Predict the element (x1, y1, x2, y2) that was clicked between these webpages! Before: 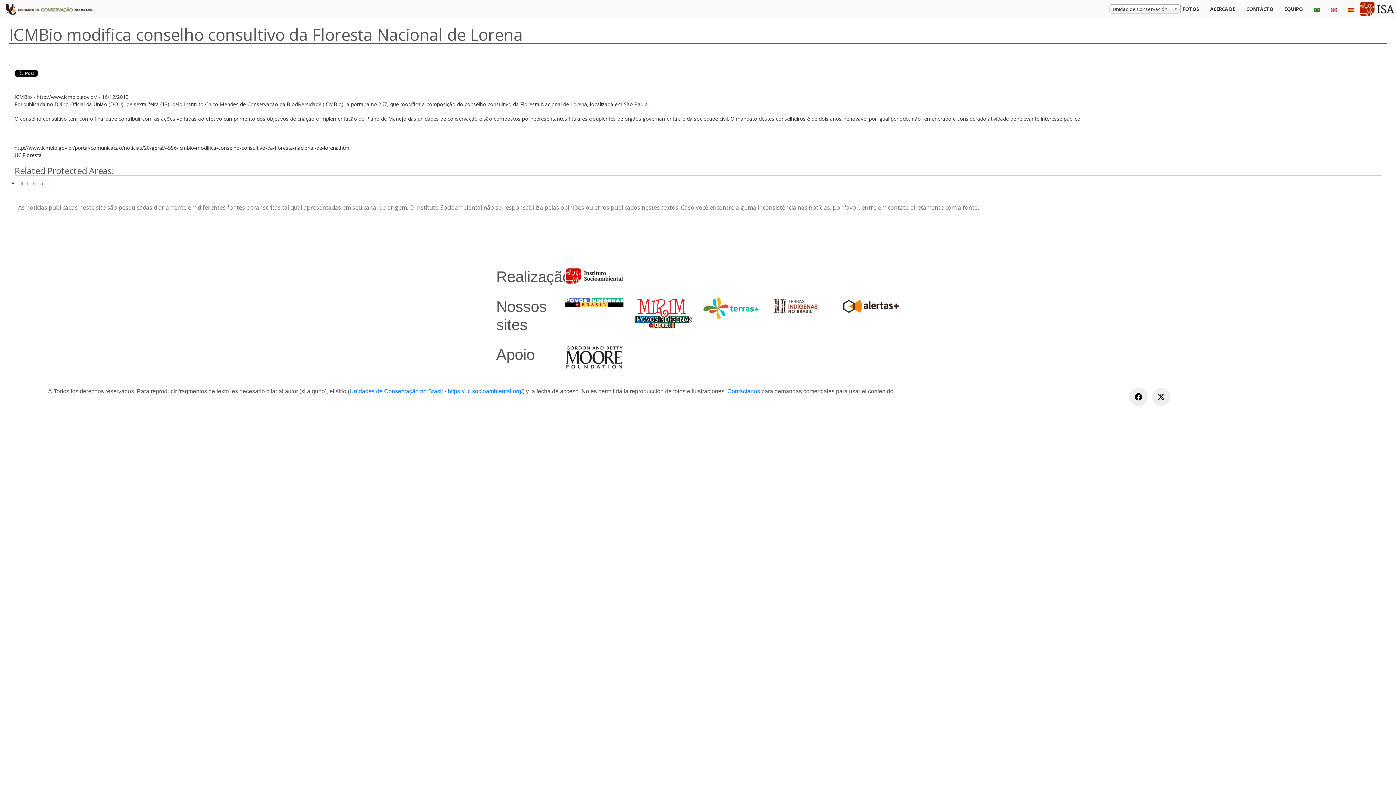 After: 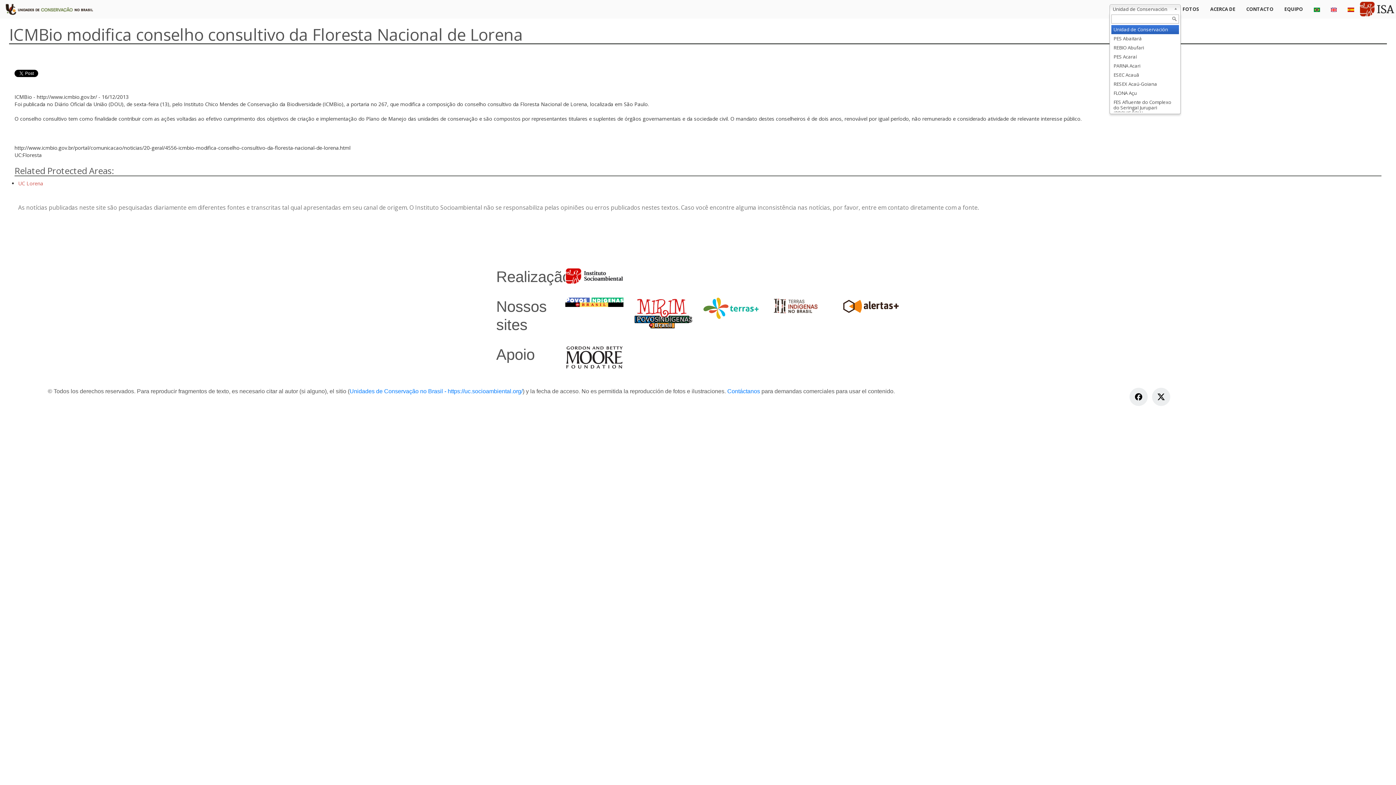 Action: bbox: (1109, 4, 1181, 13) label: Unidad de Conservación